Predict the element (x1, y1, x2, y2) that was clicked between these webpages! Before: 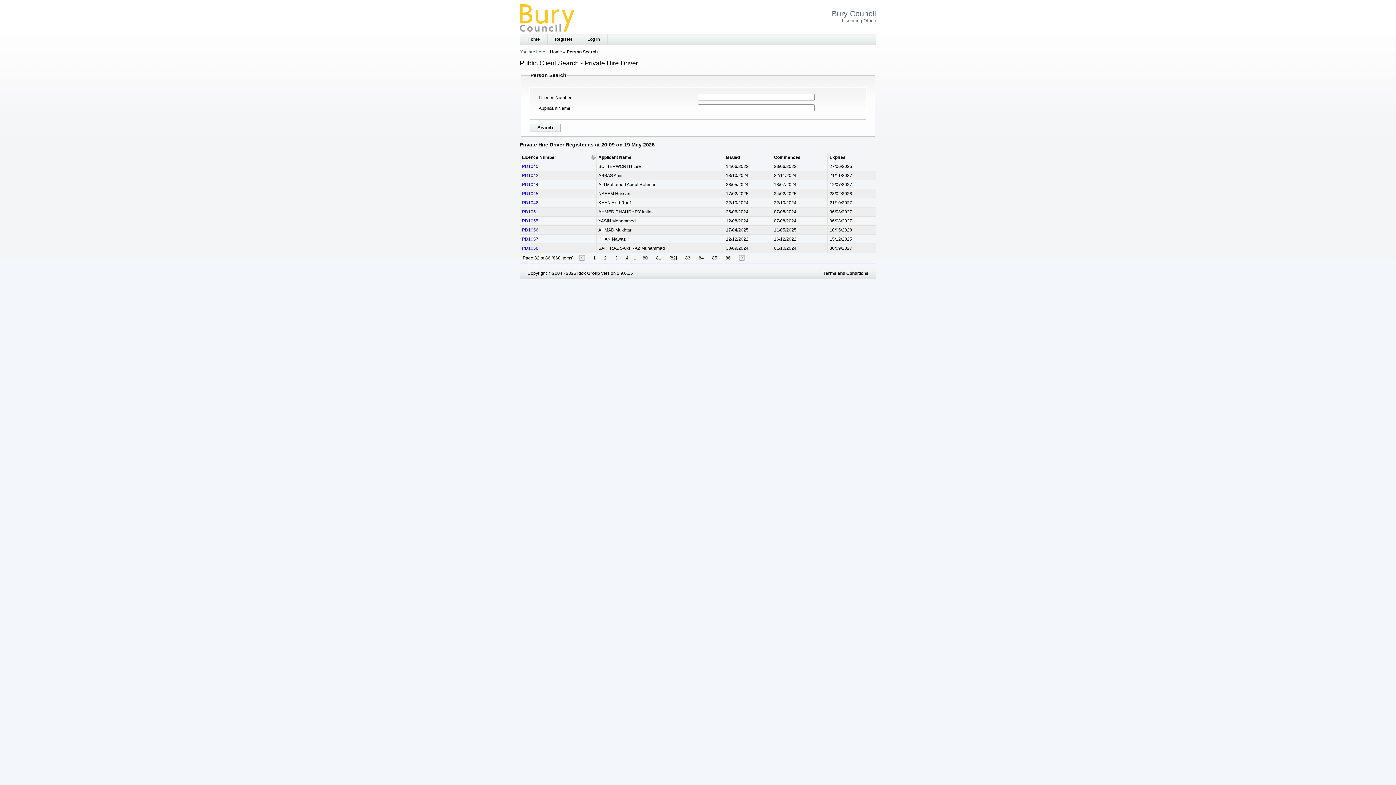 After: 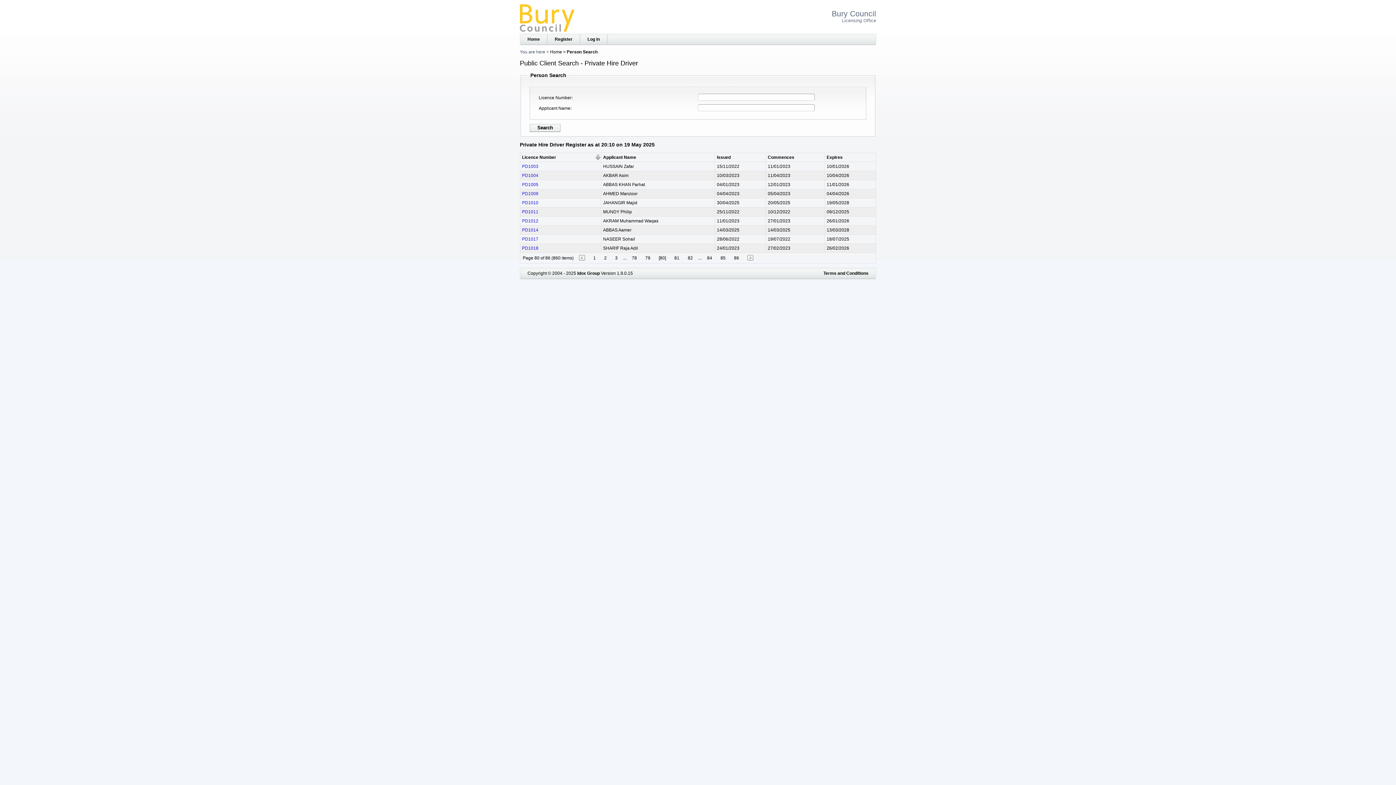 Action: bbox: (642, 255, 648, 260) label: 80